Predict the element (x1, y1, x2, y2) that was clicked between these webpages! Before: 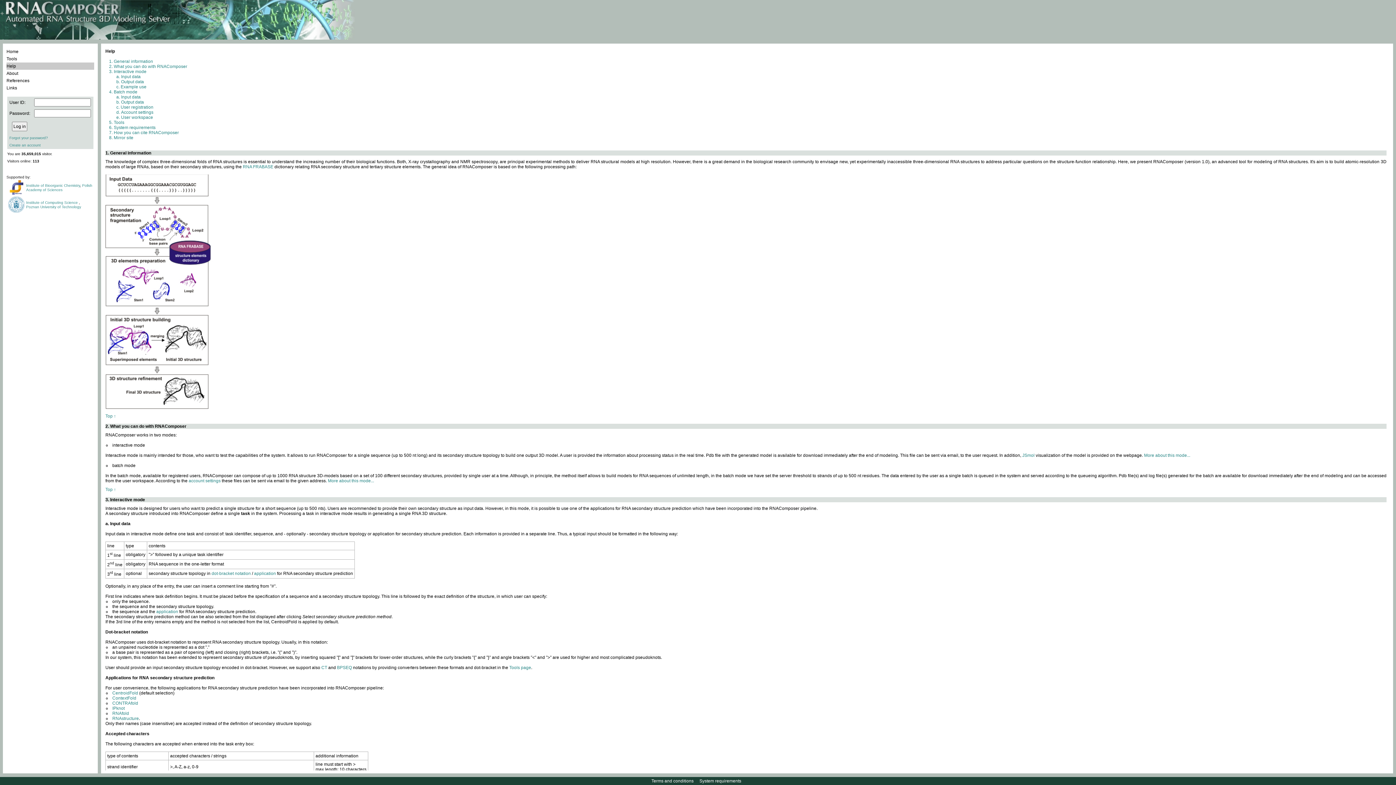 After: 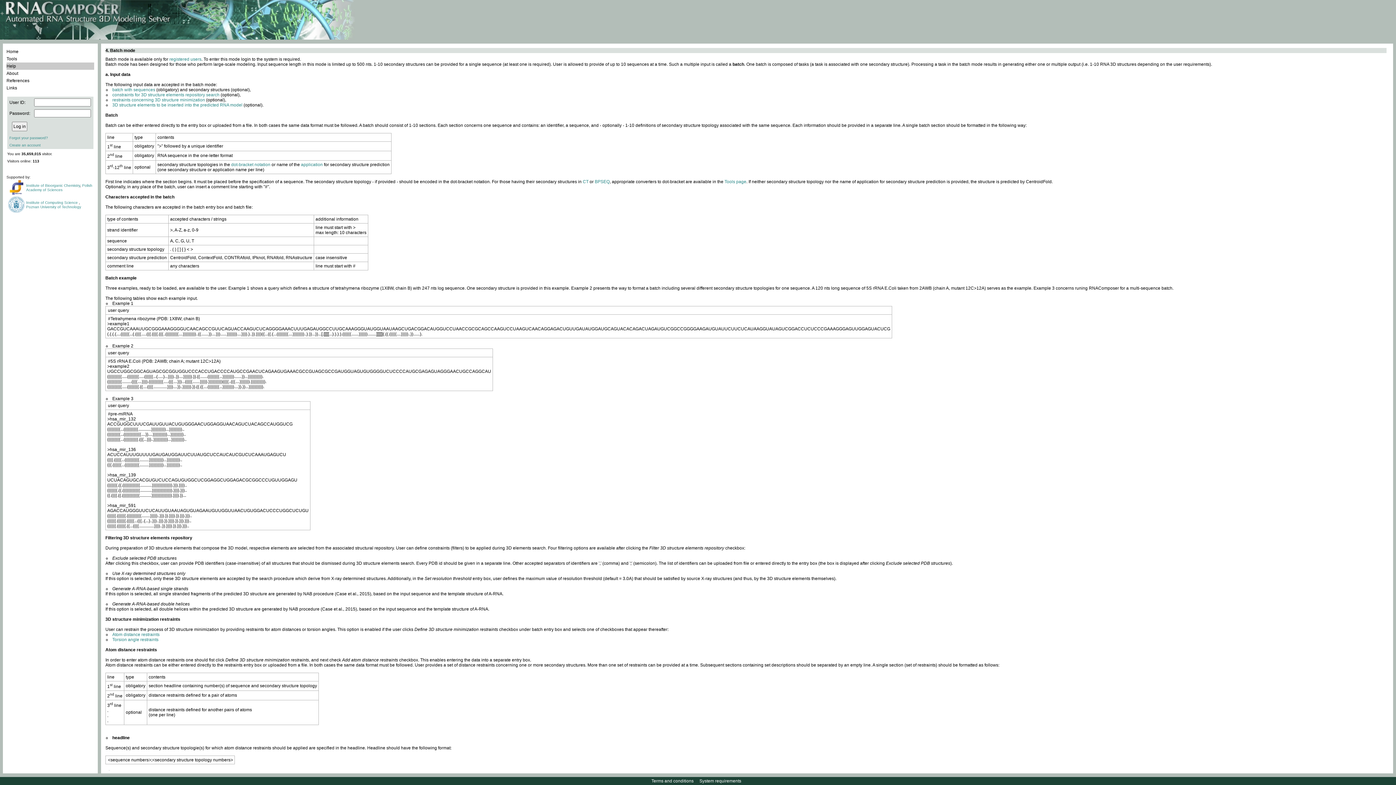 Action: bbox: (113, 89, 137, 94) label: Batch mode